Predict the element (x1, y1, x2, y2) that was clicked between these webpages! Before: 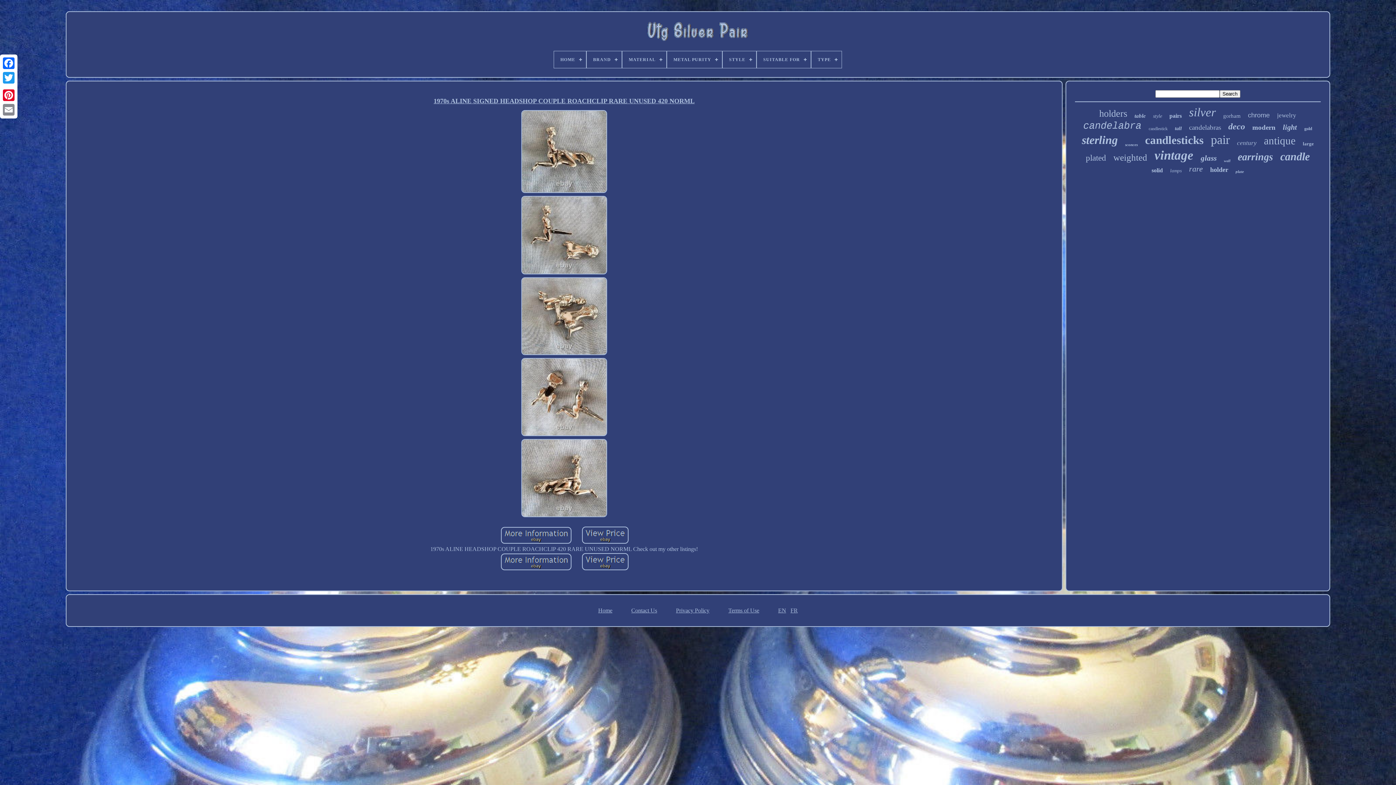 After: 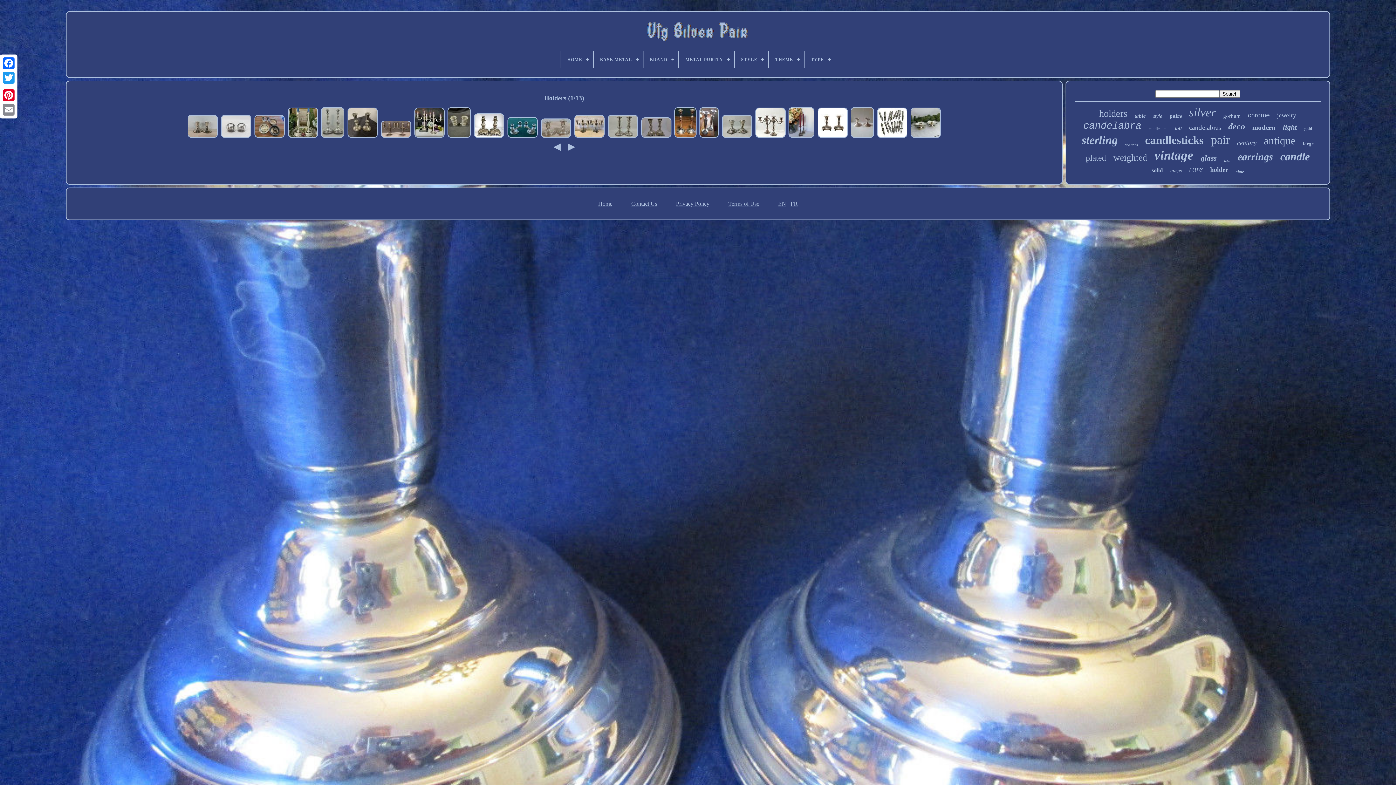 Action: label: holders bbox: (1099, 108, 1127, 119)